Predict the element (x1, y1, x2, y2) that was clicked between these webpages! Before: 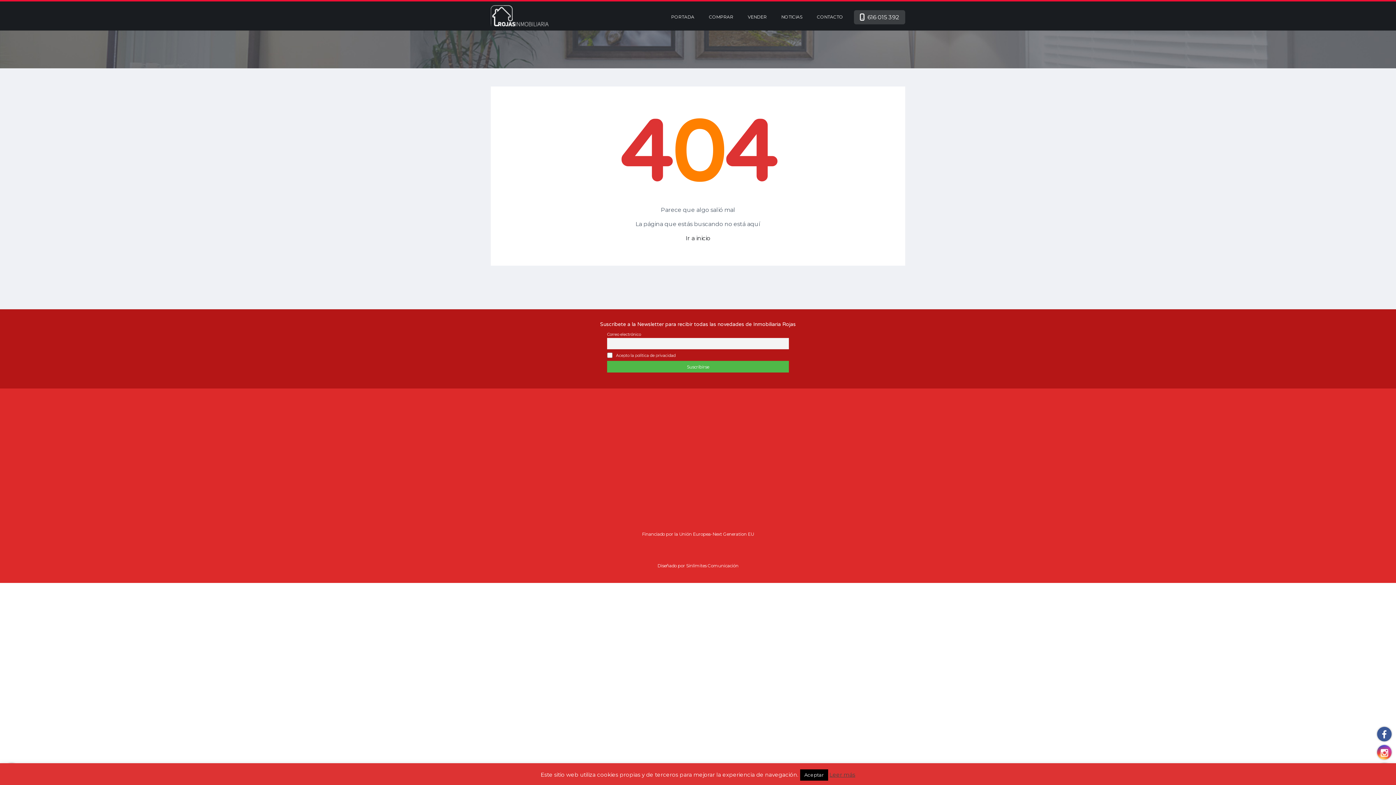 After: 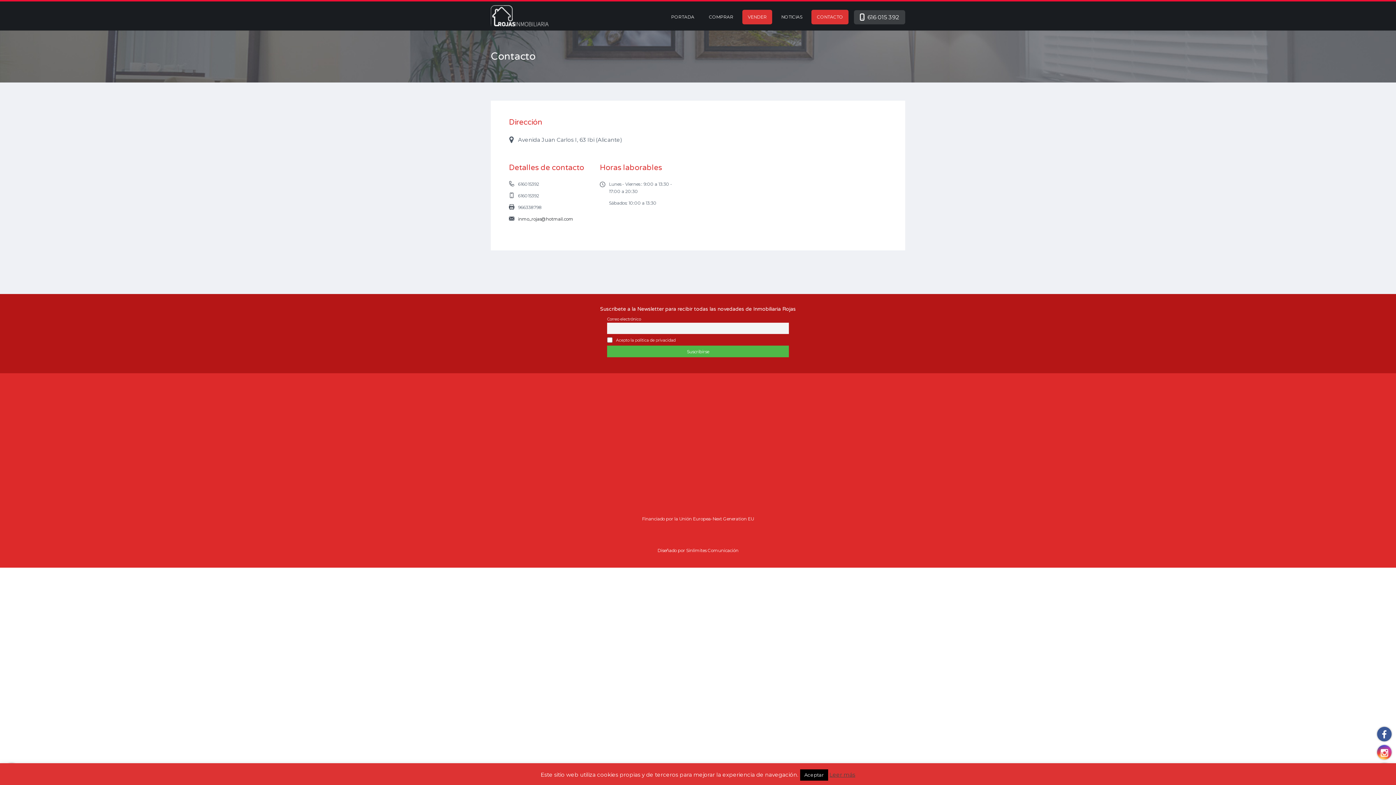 Action: label: VENDER bbox: (742, 9, 772, 24)